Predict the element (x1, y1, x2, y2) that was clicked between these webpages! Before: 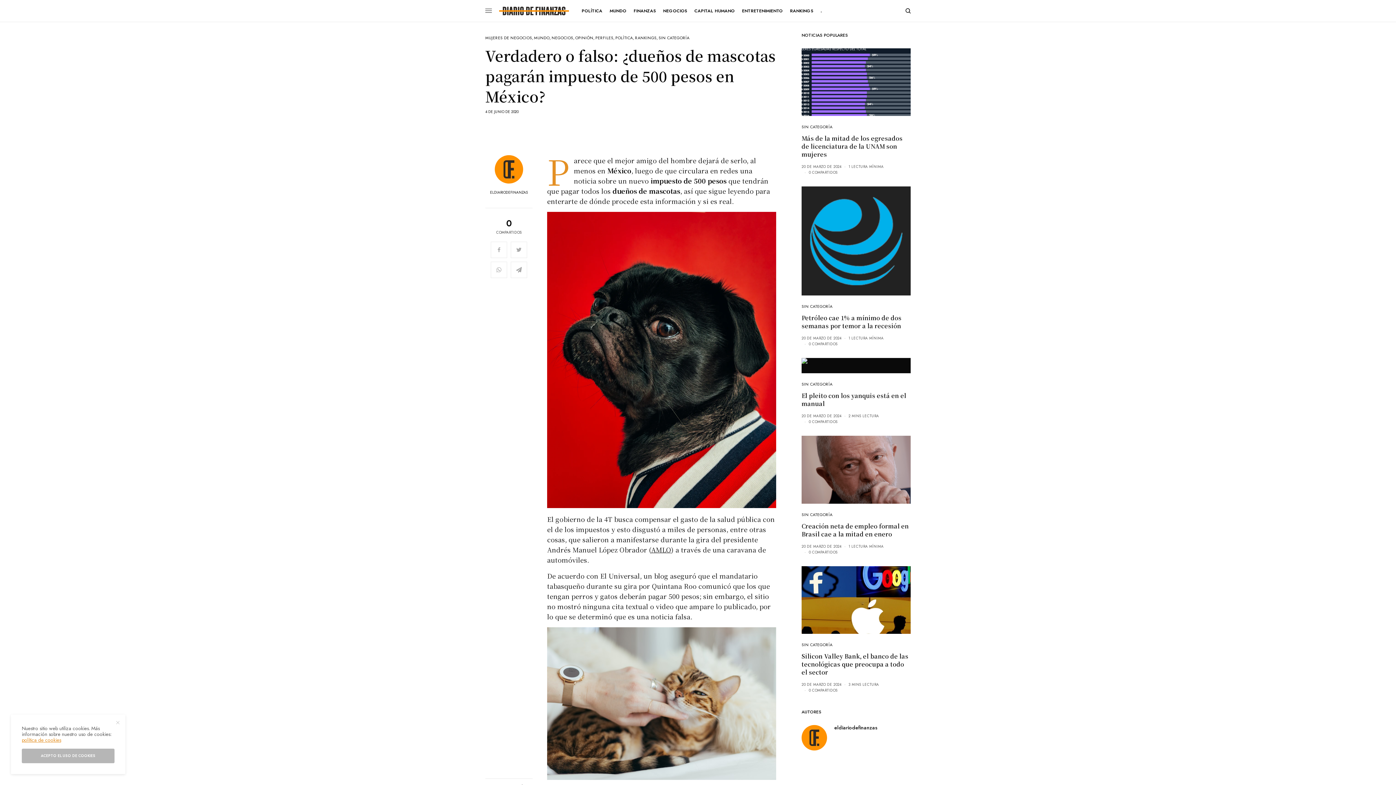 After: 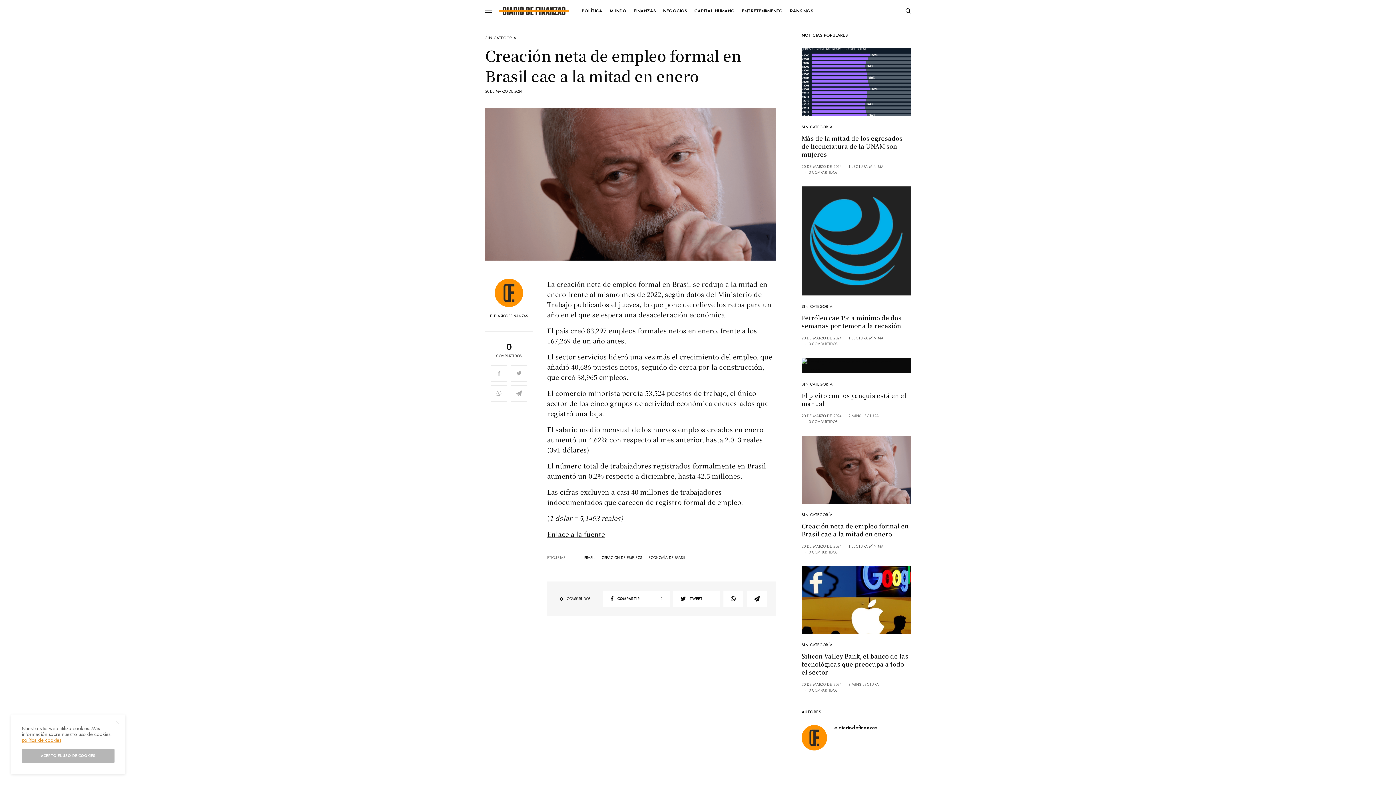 Action: bbox: (801, 436, 910, 503)